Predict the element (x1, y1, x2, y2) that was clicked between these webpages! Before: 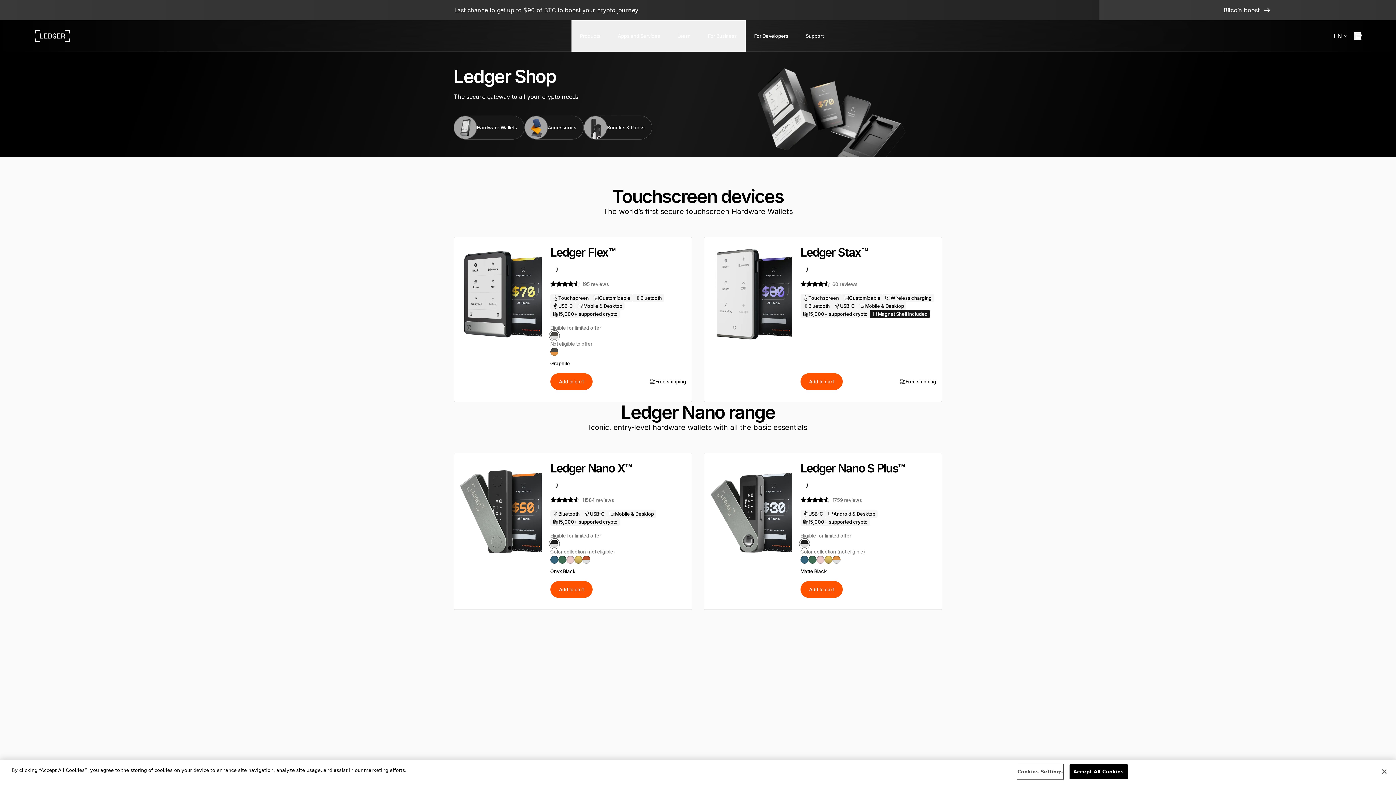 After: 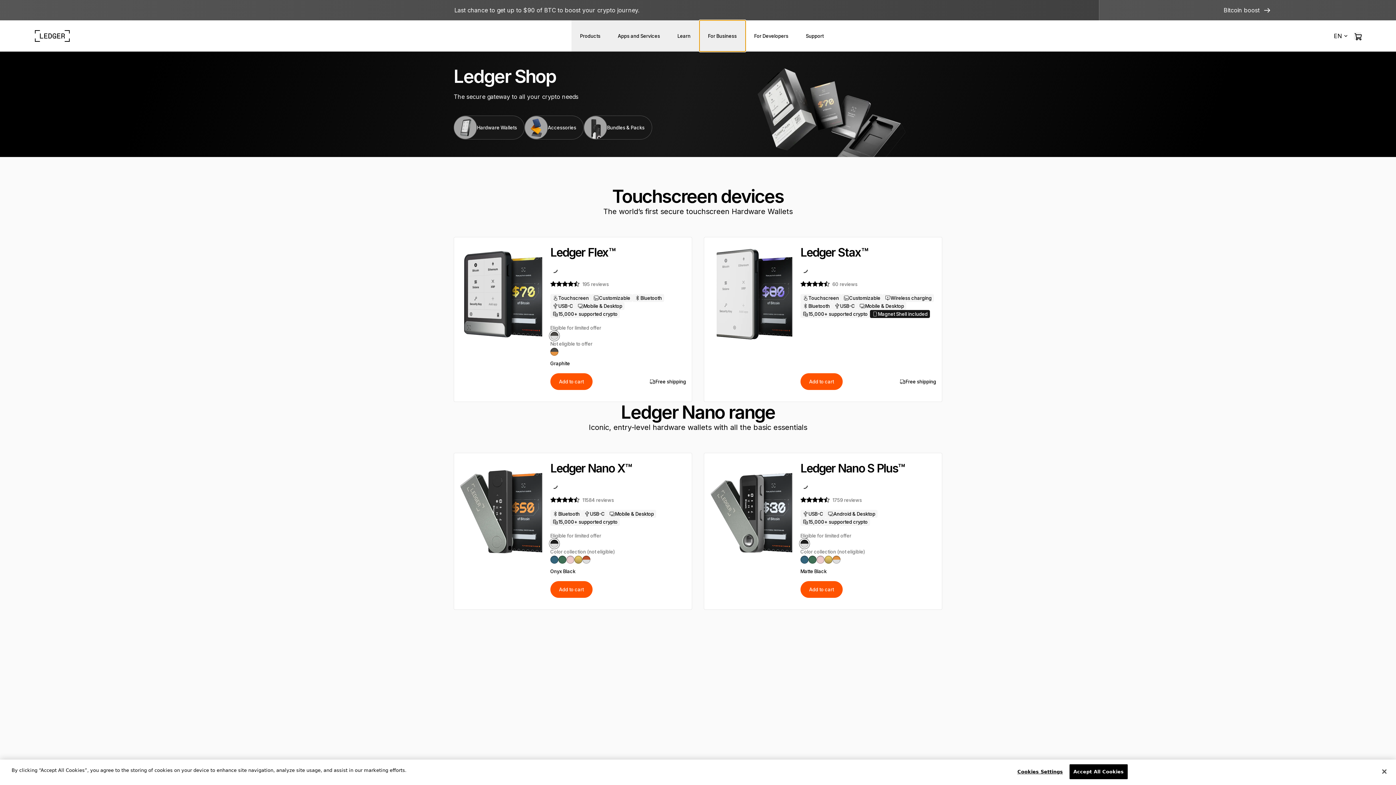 Action: label: For Business bbox: (699, 20, 745, 51)